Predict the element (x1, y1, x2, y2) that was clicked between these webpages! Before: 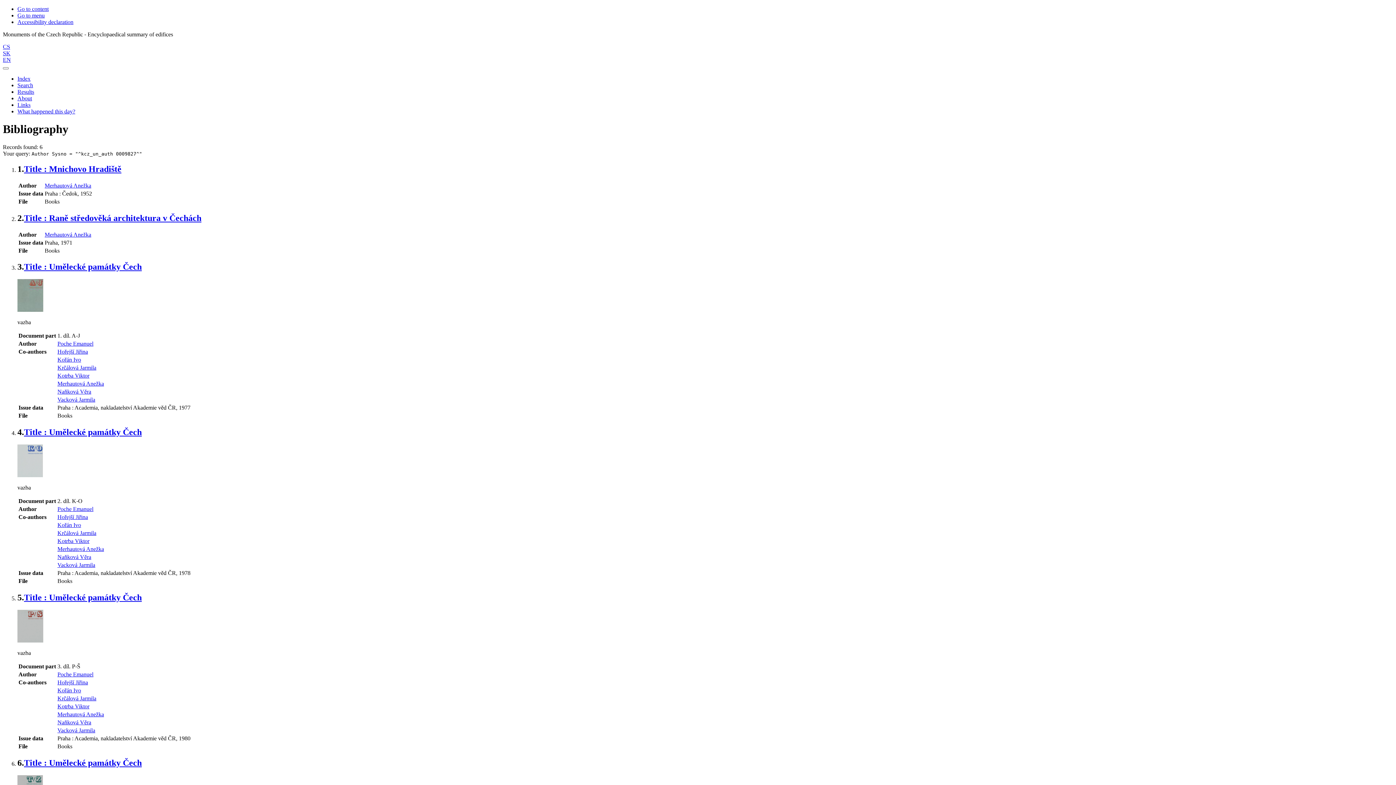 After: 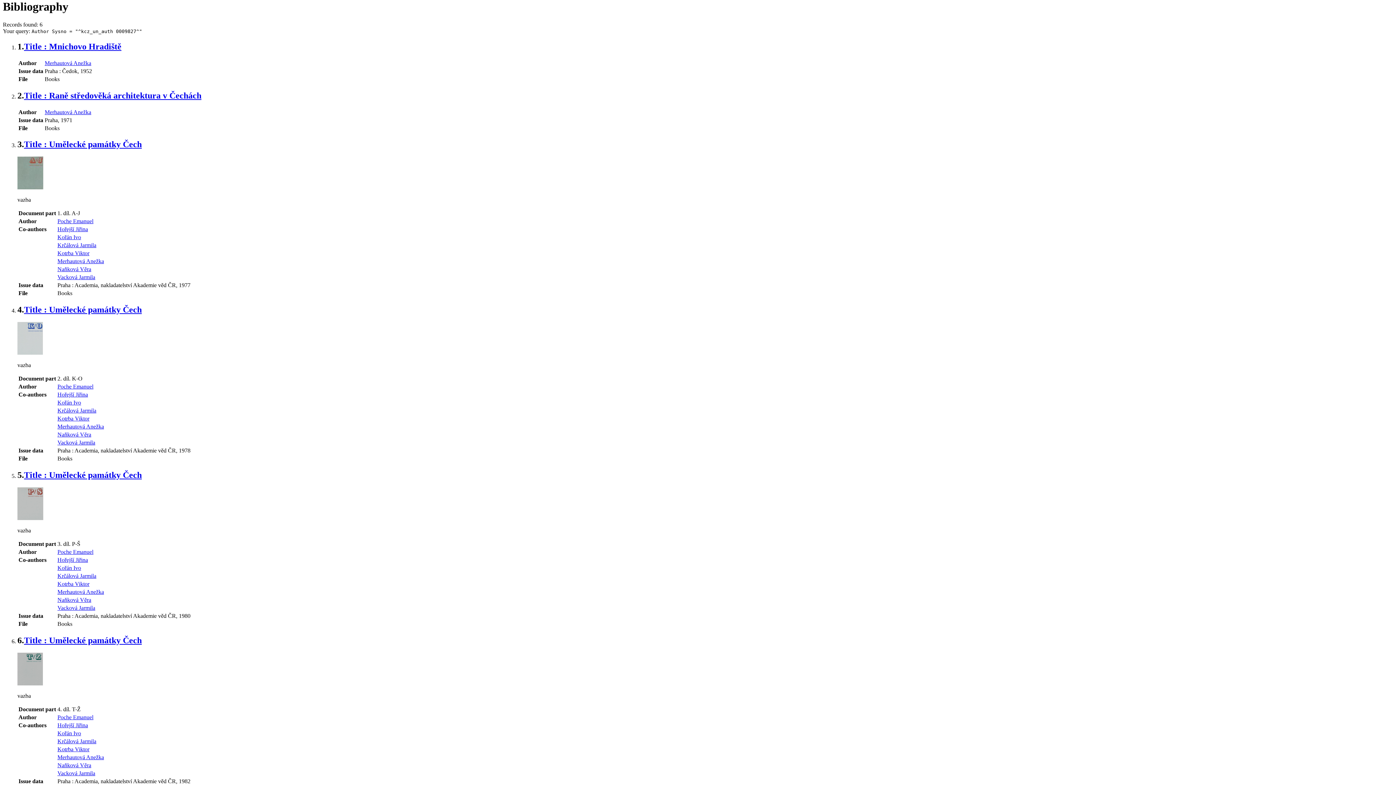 Action: bbox: (17, 5, 48, 12) label: Go to content